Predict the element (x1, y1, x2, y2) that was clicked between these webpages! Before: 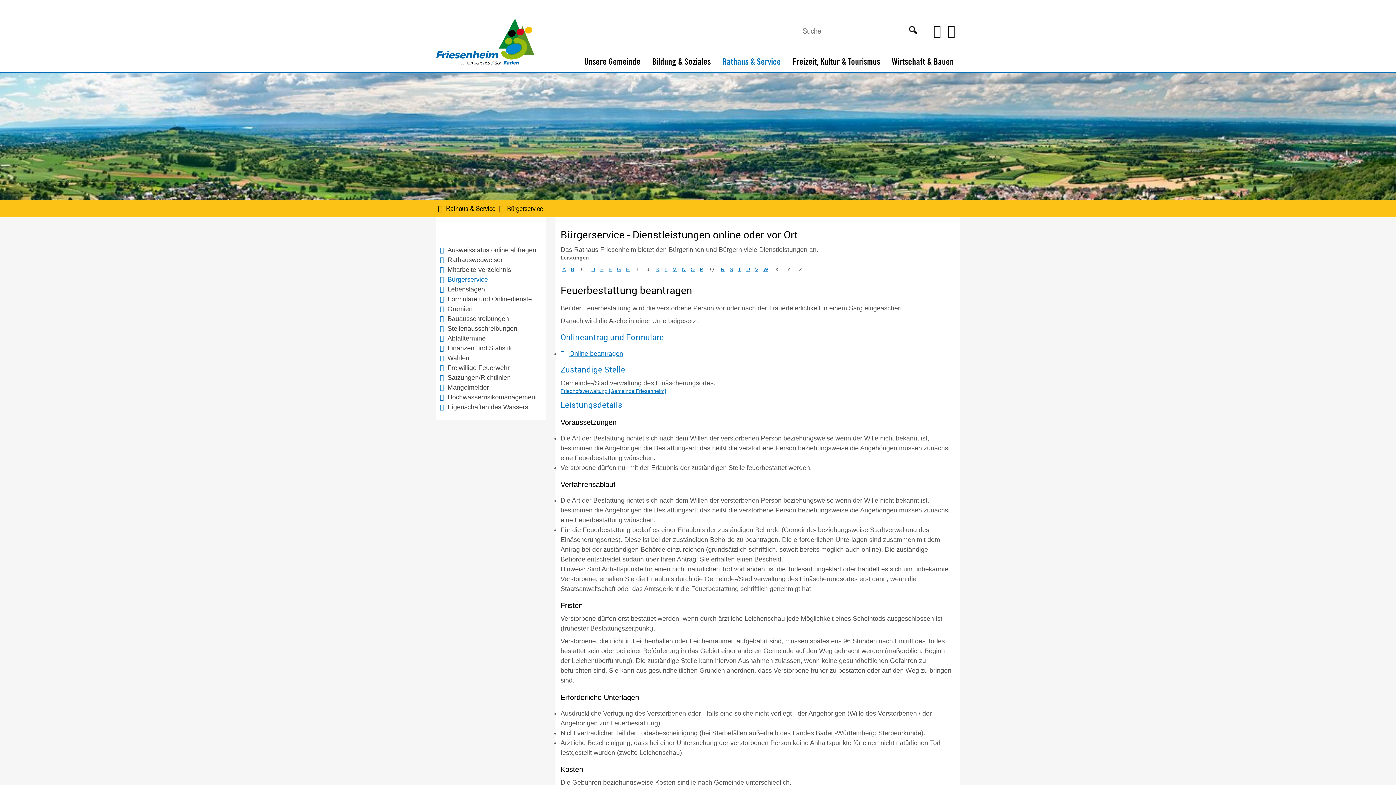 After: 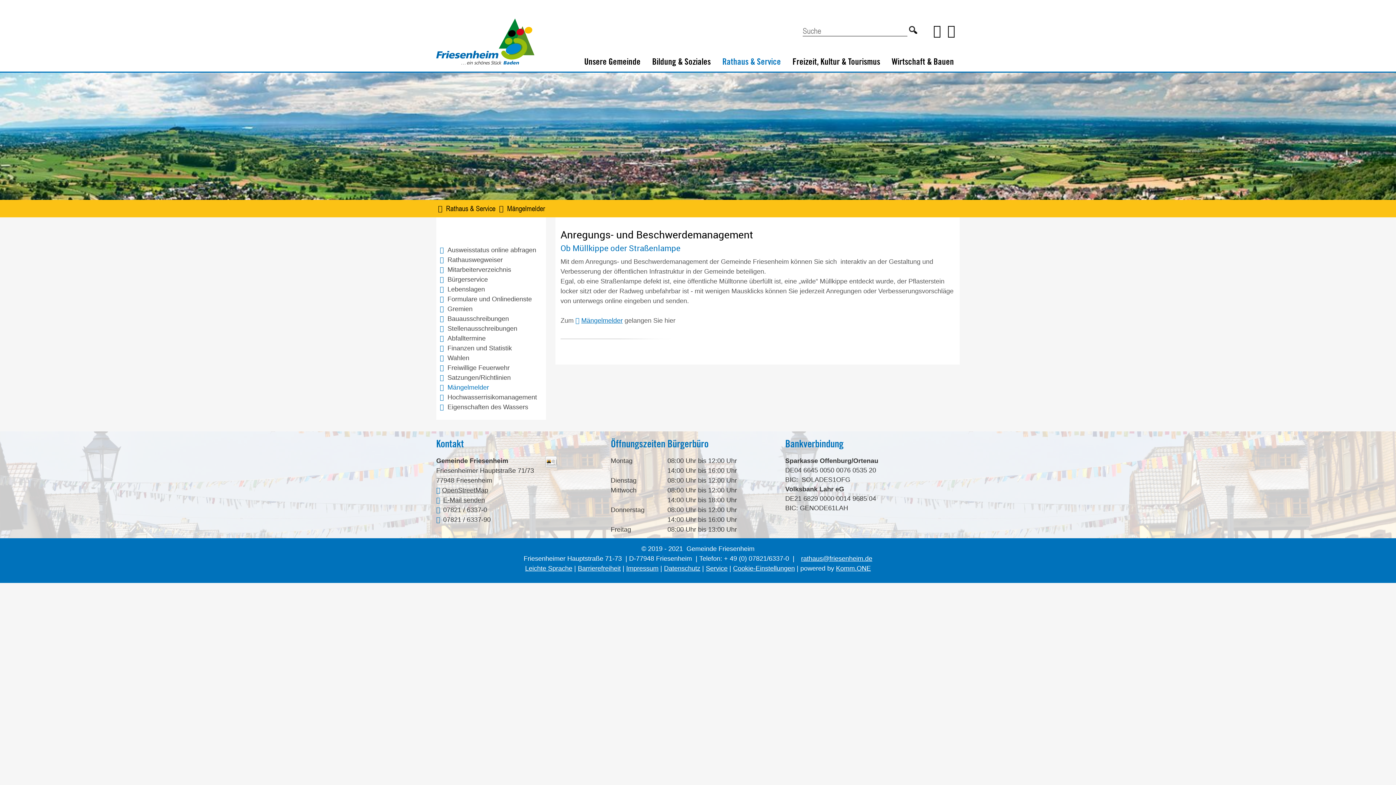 Action: label: Mängelmelder bbox: (436, 382, 546, 392)